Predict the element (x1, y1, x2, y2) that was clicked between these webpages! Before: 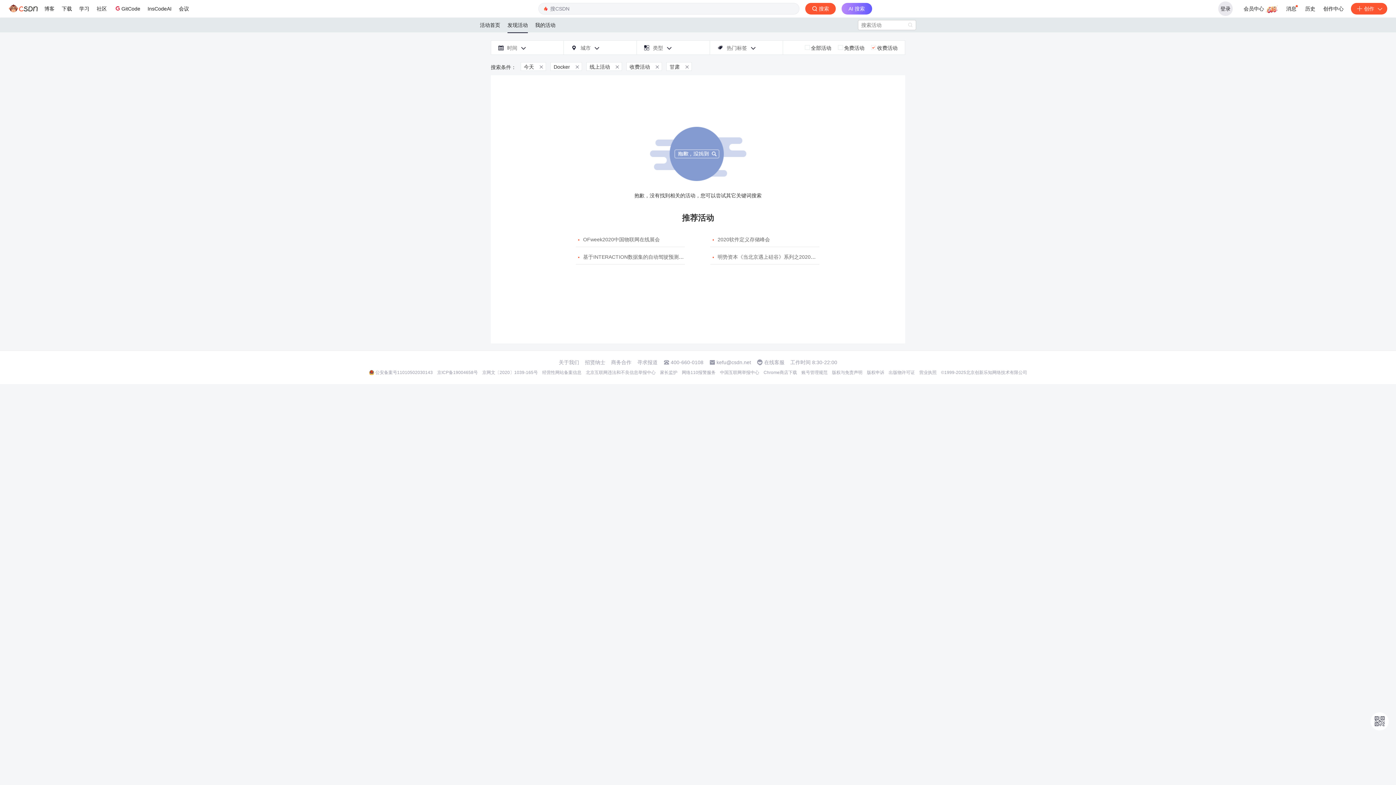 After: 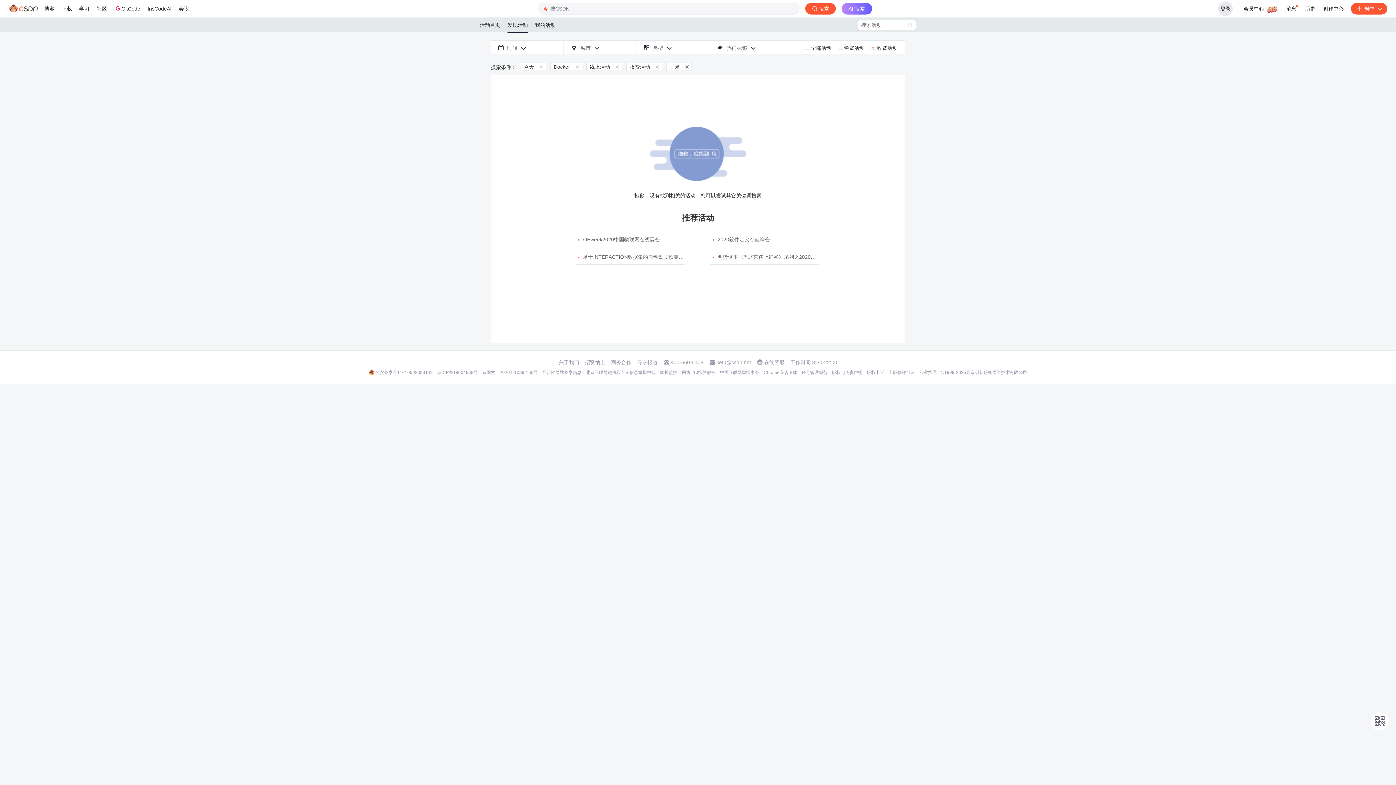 Action: bbox: (764, 359, 784, 365) label: 在线客服